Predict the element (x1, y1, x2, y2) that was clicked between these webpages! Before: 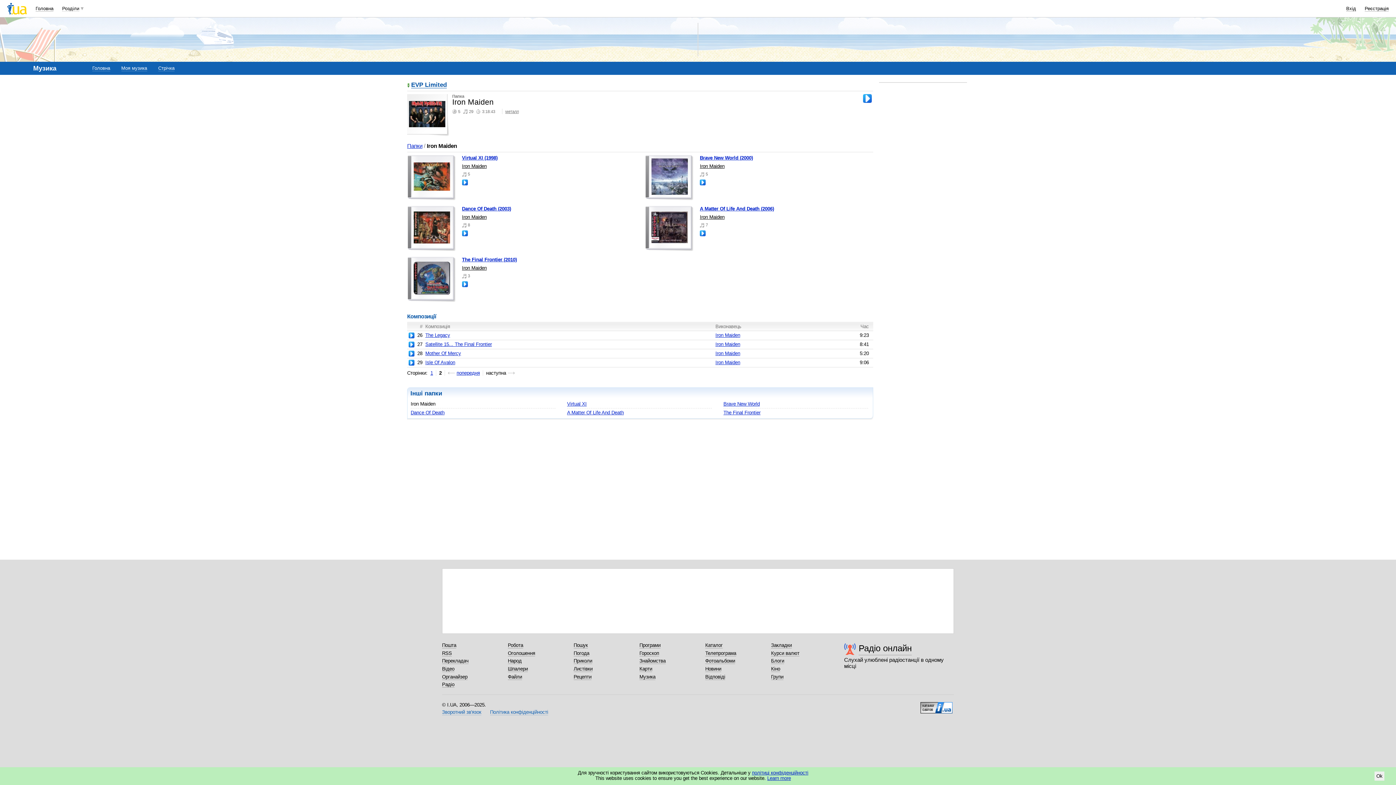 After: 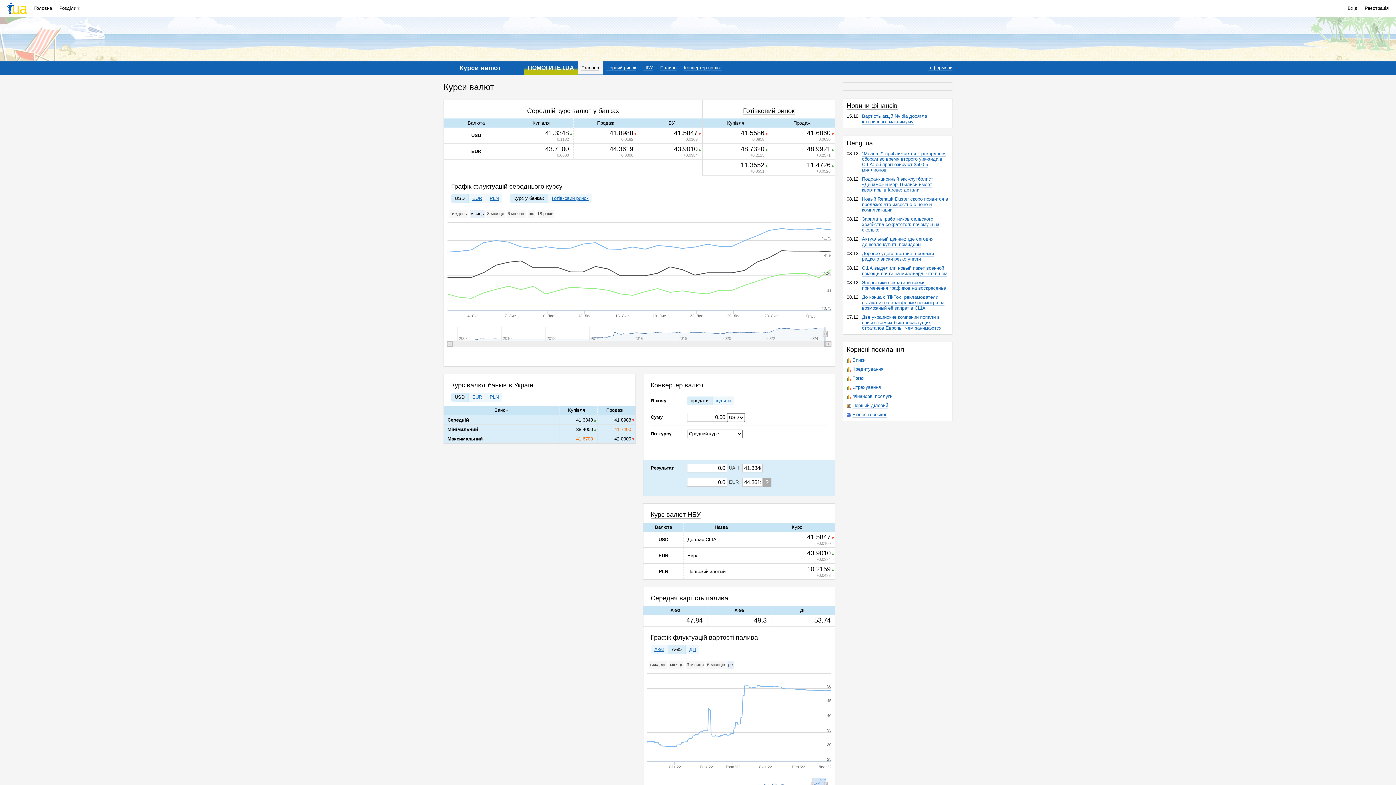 Action: bbox: (771, 650, 799, 656) label: Курси валют